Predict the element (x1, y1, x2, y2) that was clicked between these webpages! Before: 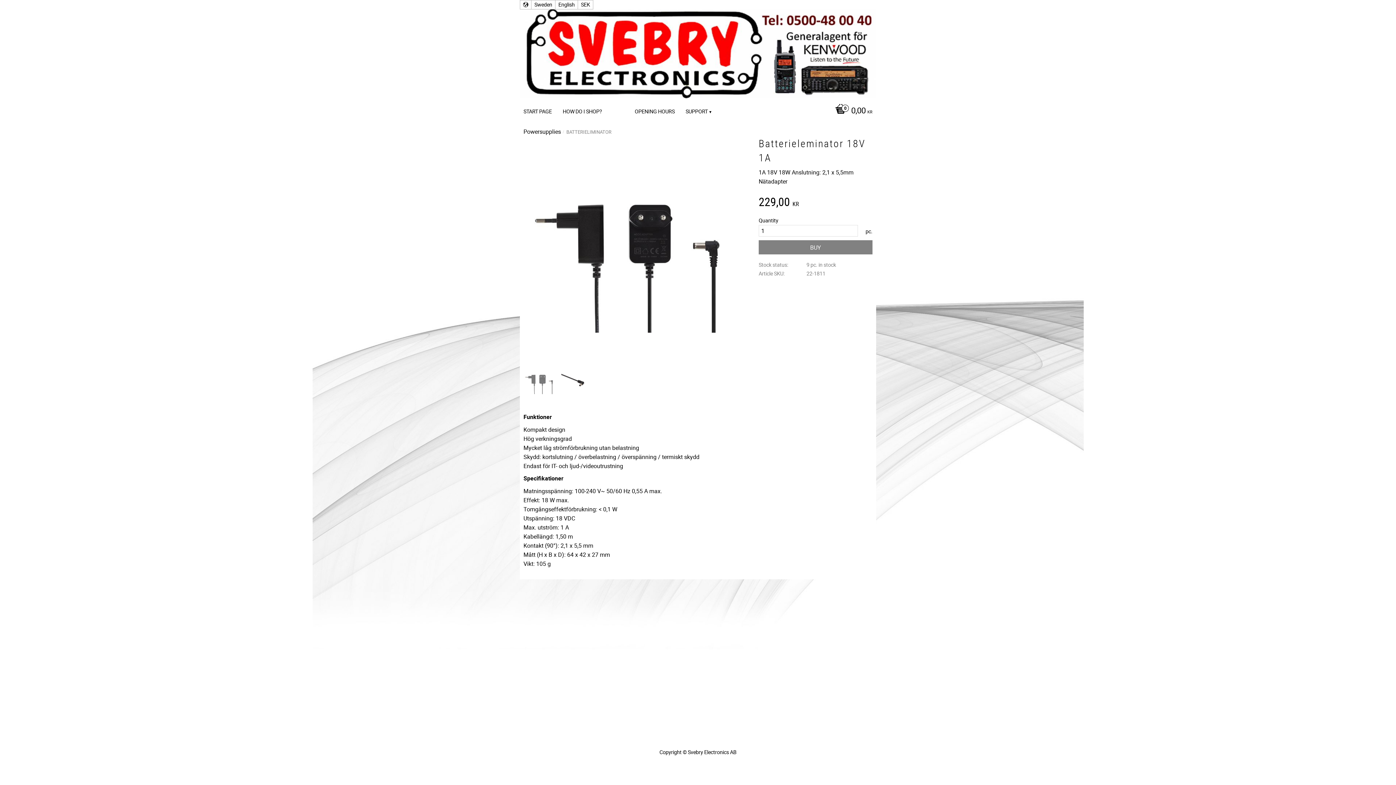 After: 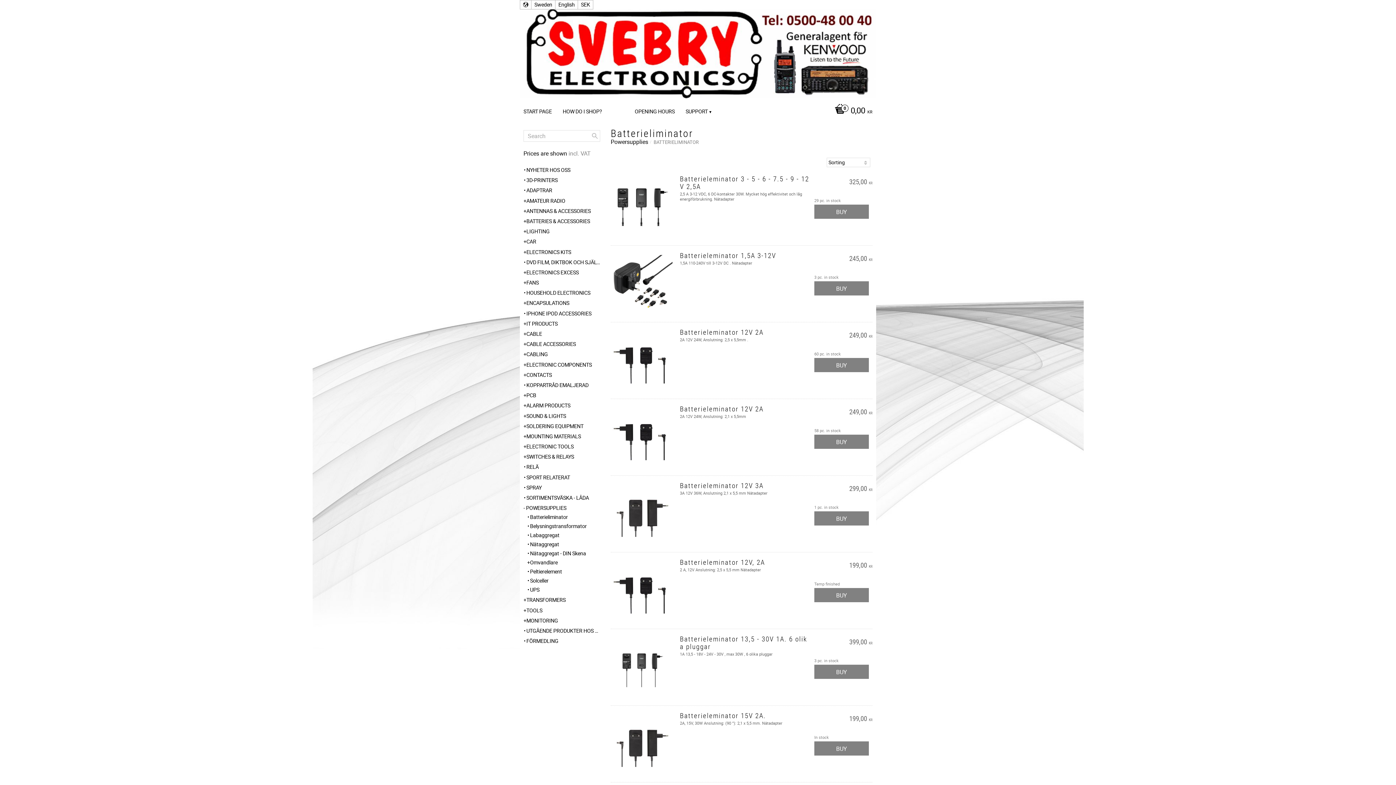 Action: label: BATTERIELIMINATOR bbox: (564, 127, 612, 136)